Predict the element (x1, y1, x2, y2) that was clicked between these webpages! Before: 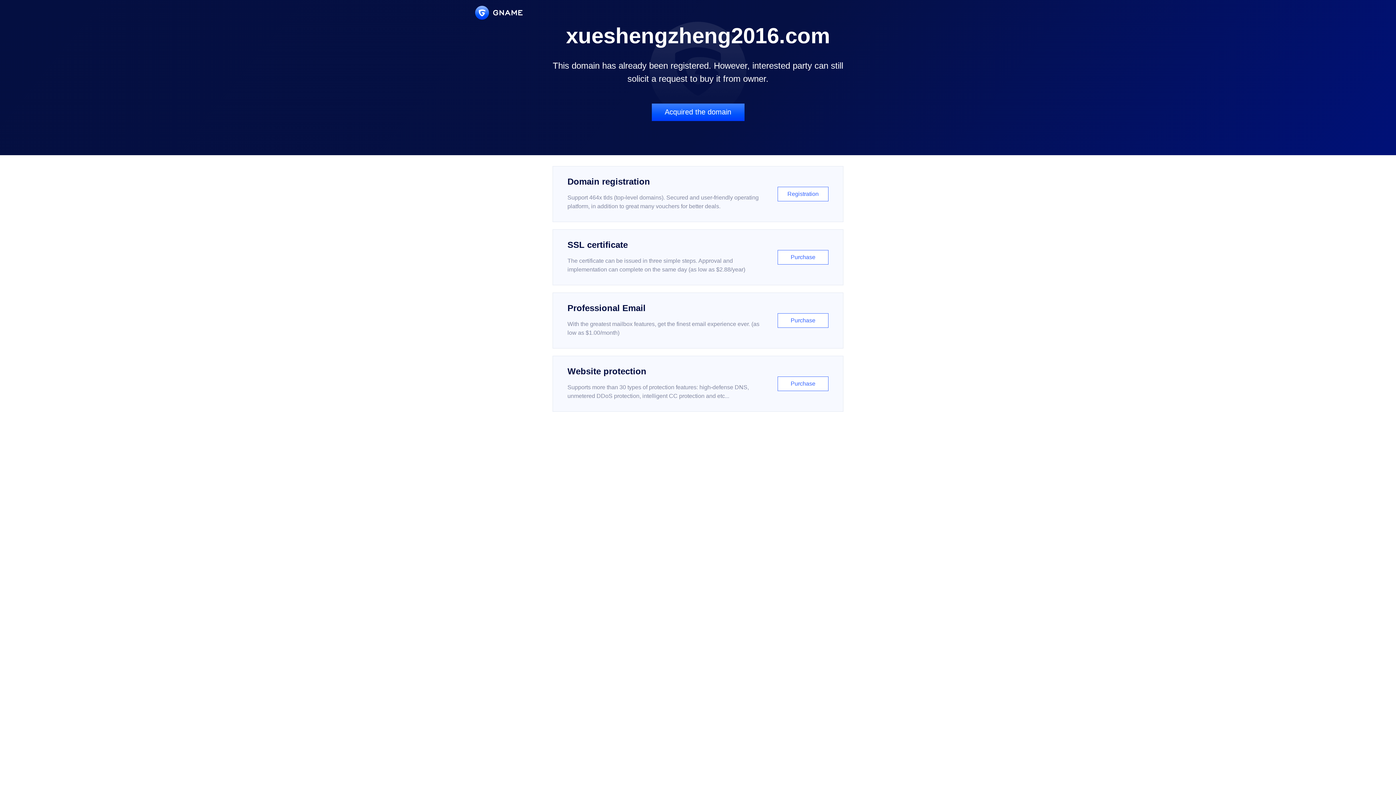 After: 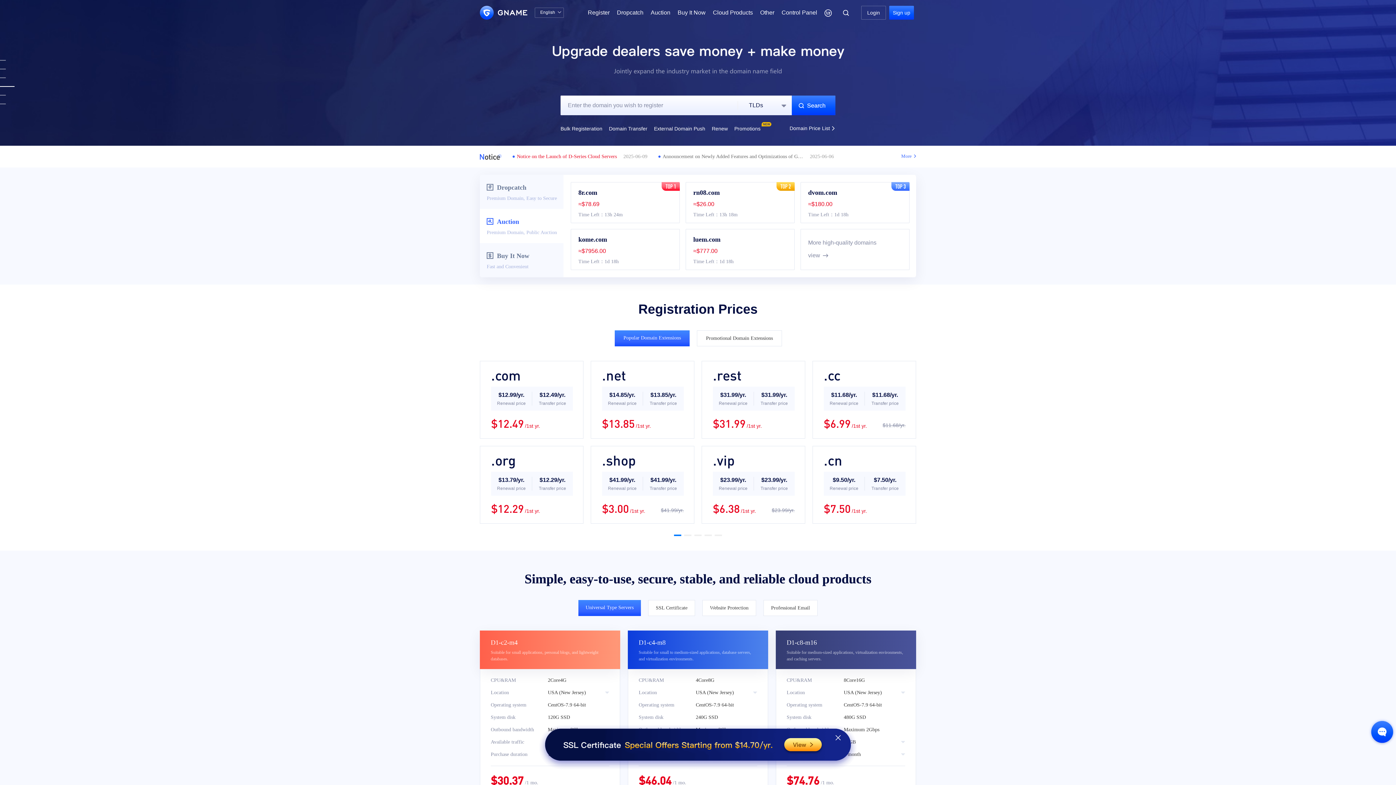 Action: bbox: (475, 5, 522, 19)